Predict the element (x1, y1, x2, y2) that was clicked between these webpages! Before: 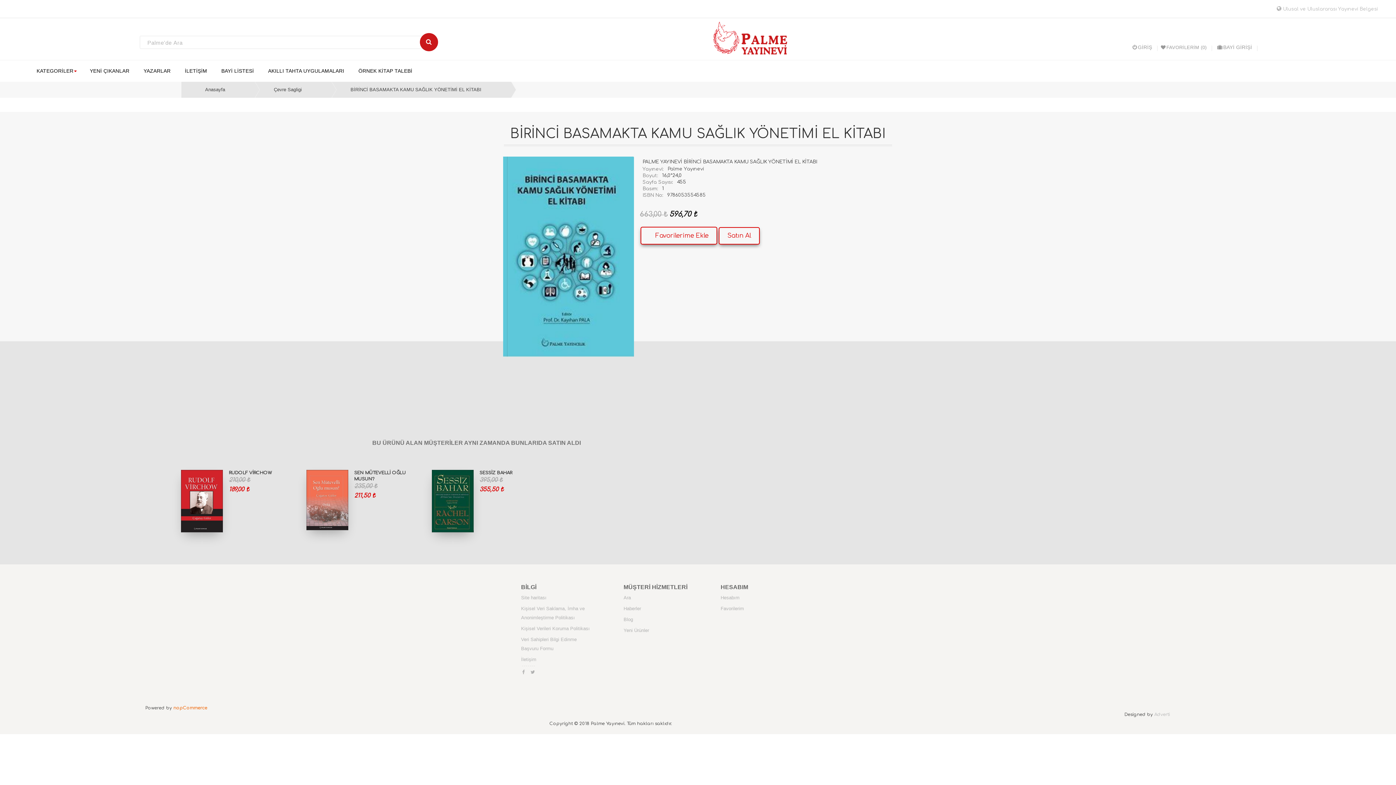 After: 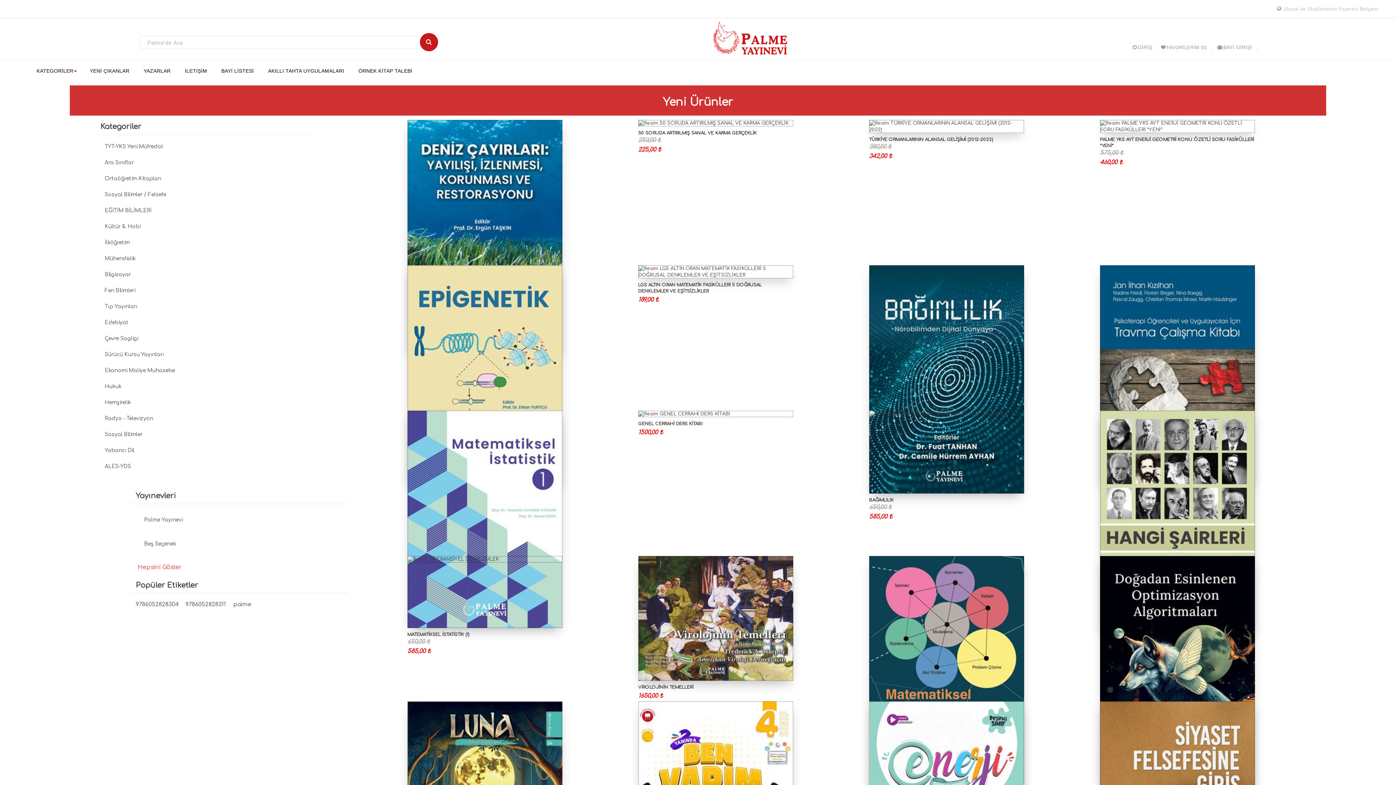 Action: label: YENİ ÇIKANLAR bbox: (89, 68, 129, 73)